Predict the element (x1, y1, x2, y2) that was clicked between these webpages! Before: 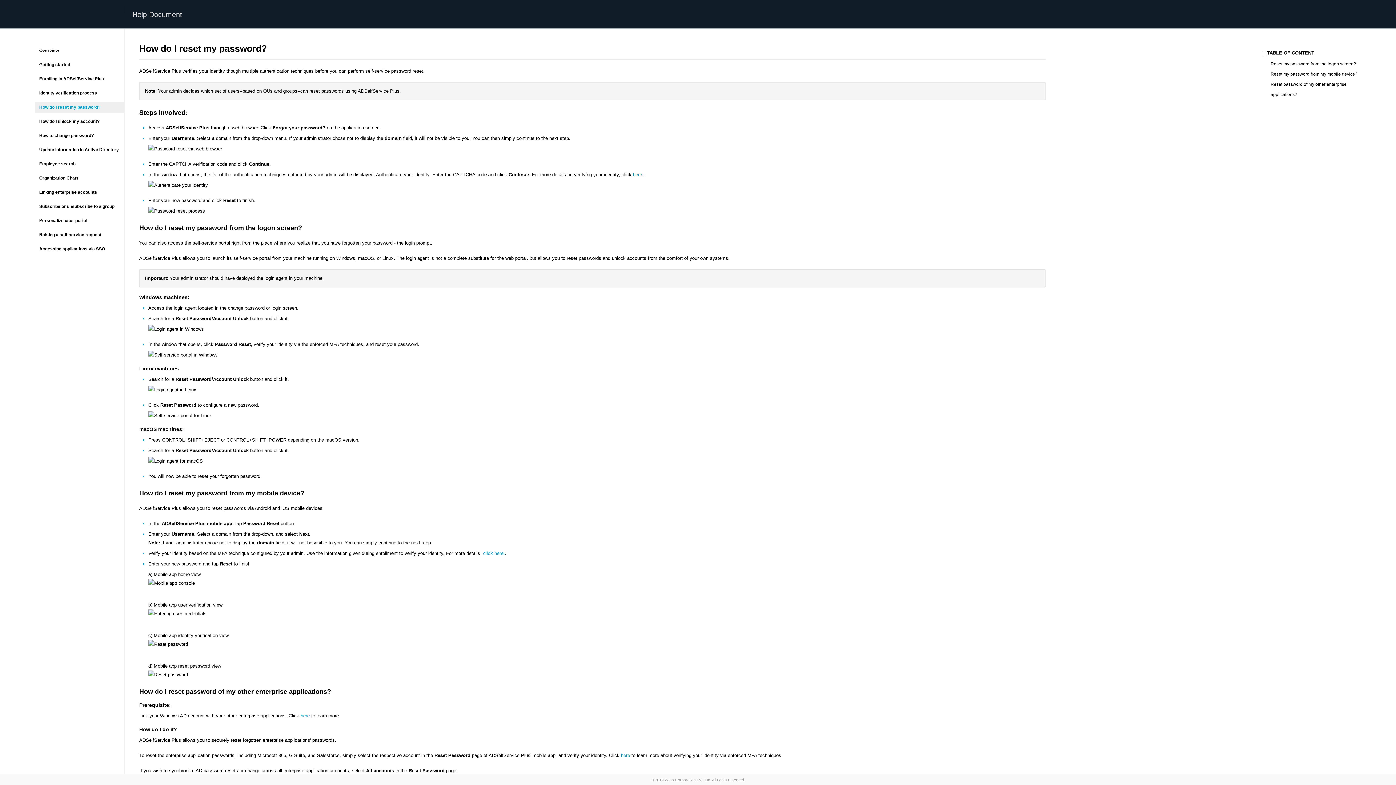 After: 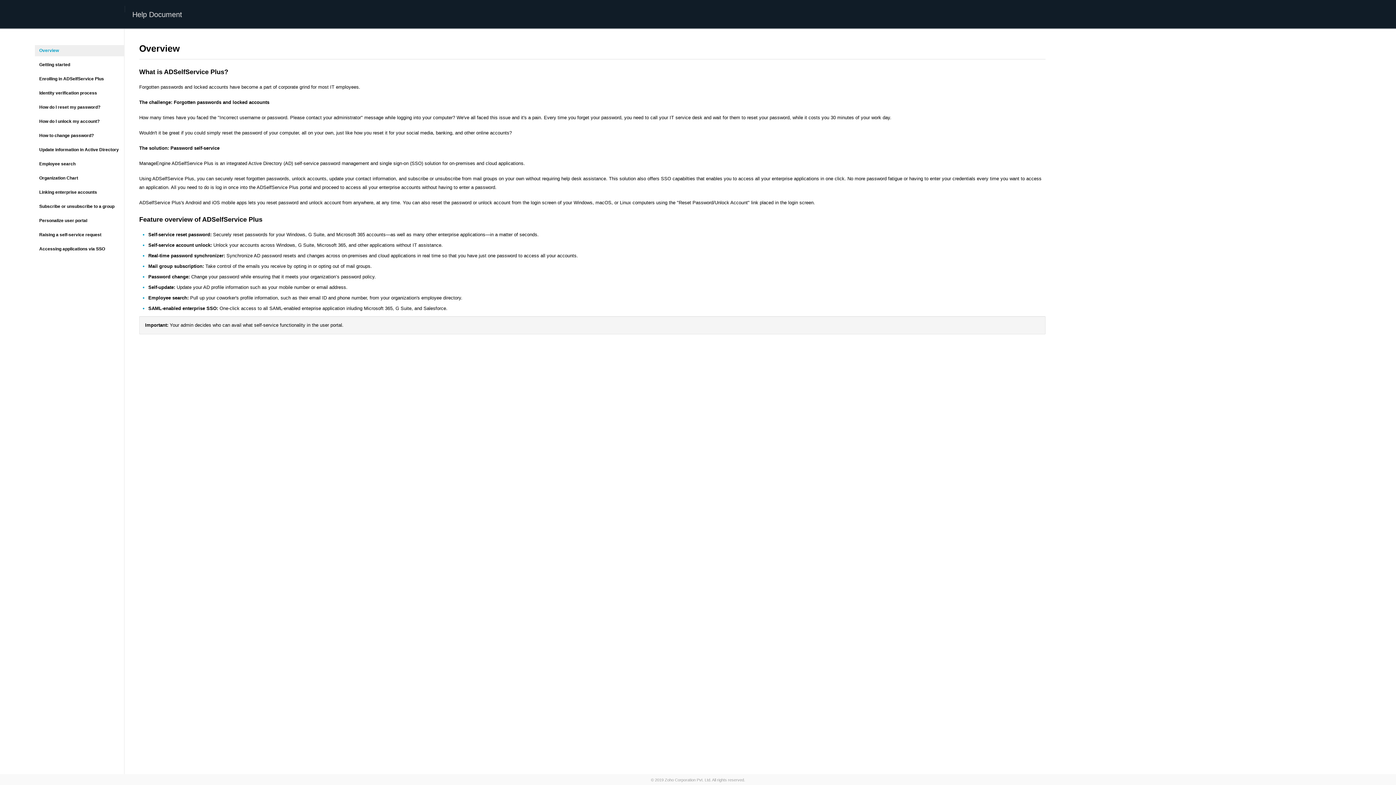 Action: bbox: (34, 45, 124, 56) label: Overview